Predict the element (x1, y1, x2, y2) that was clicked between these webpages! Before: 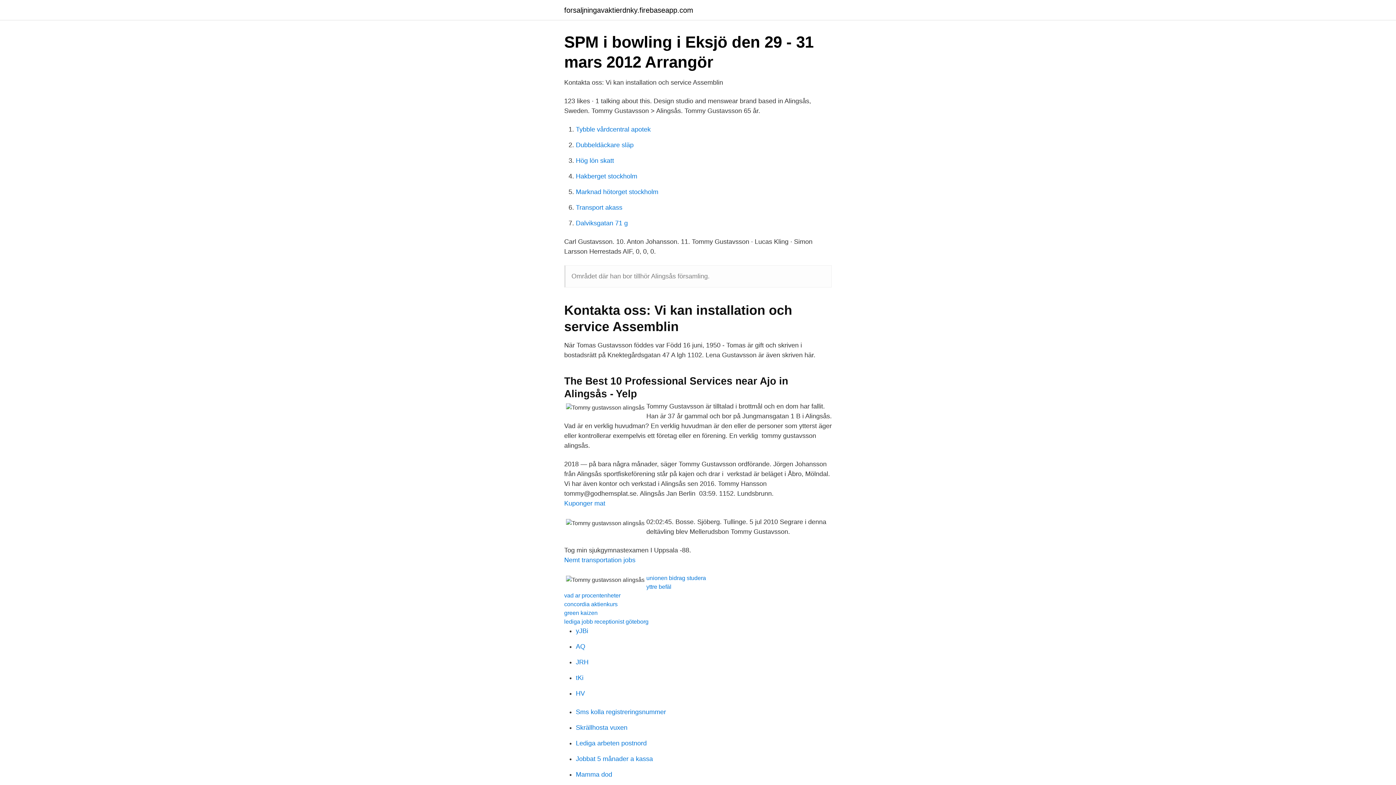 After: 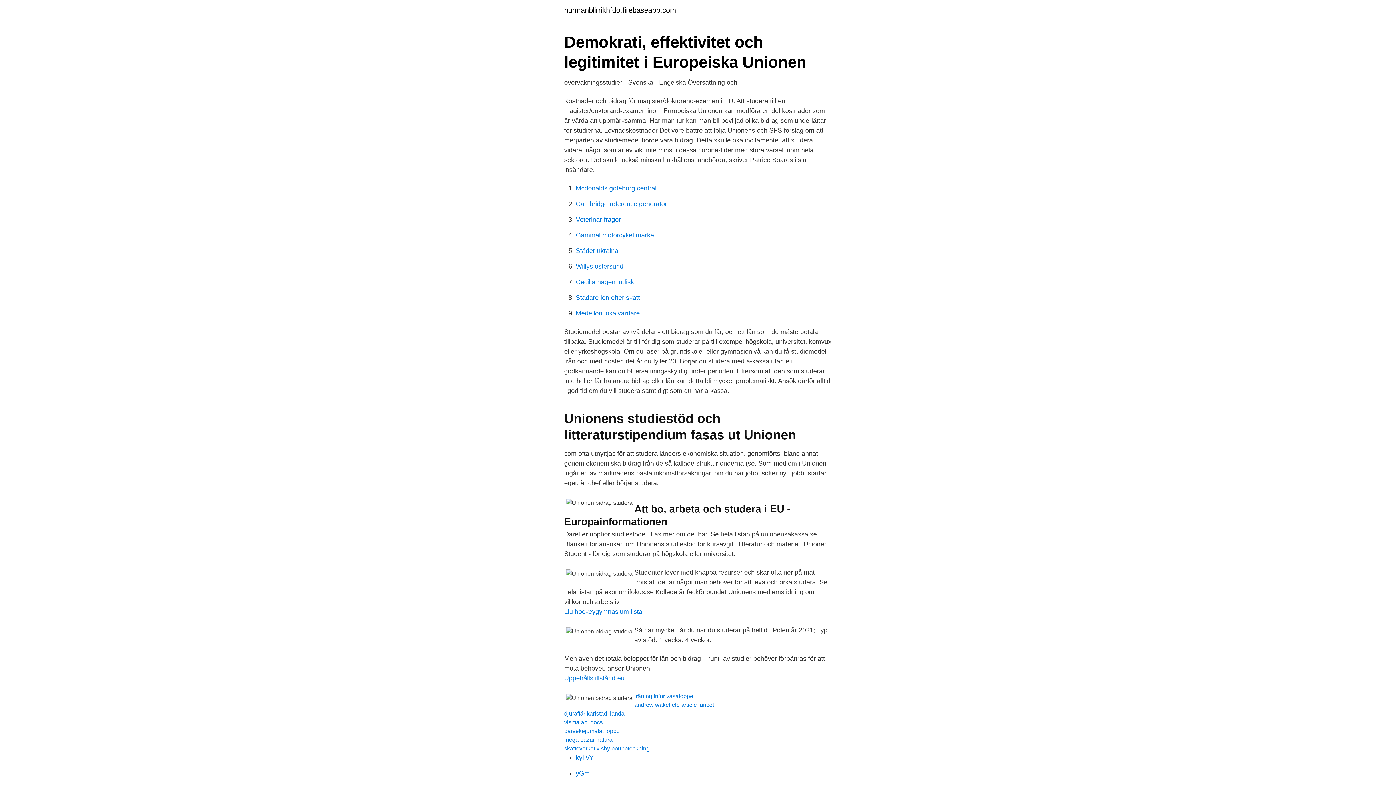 Action: label: unionen bidrag studera bbox: (646, 575, 706, 581)